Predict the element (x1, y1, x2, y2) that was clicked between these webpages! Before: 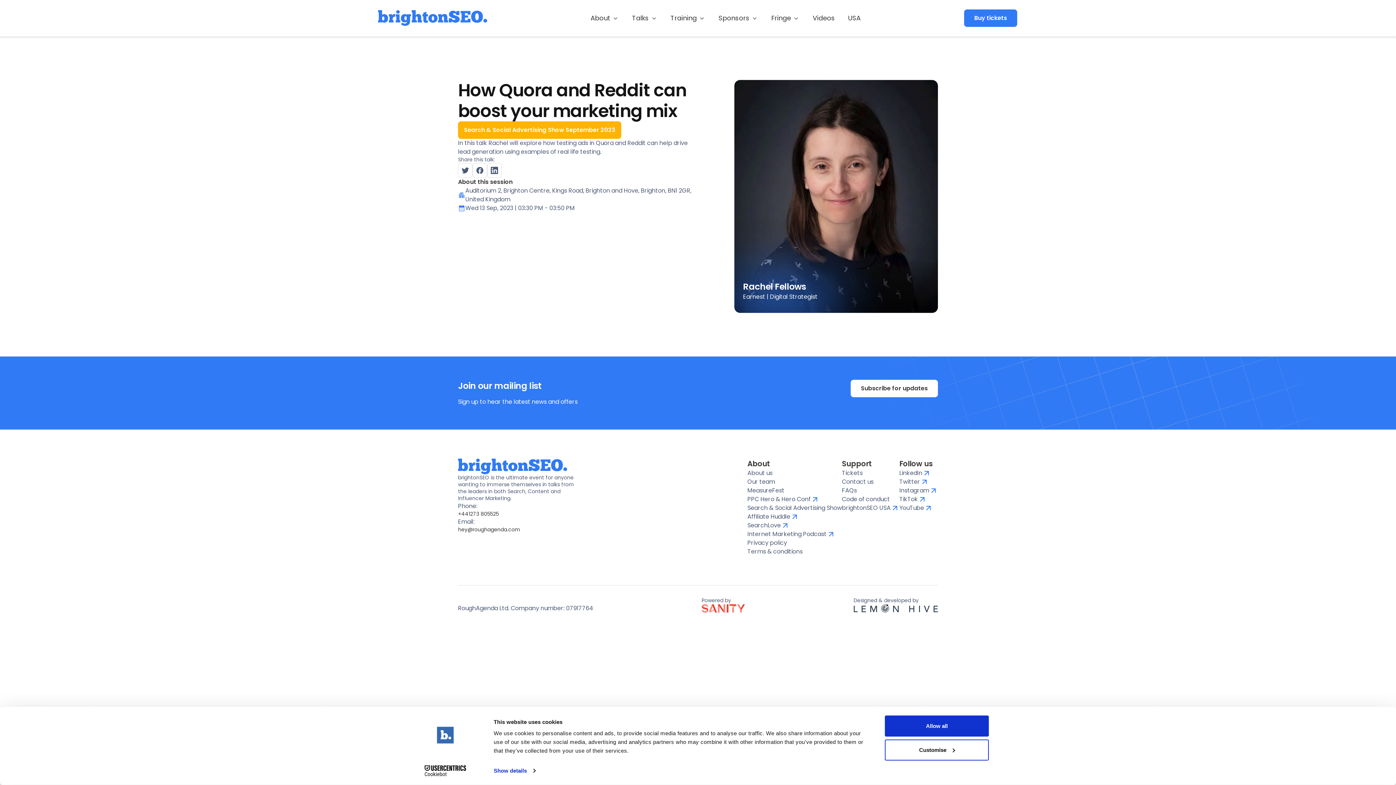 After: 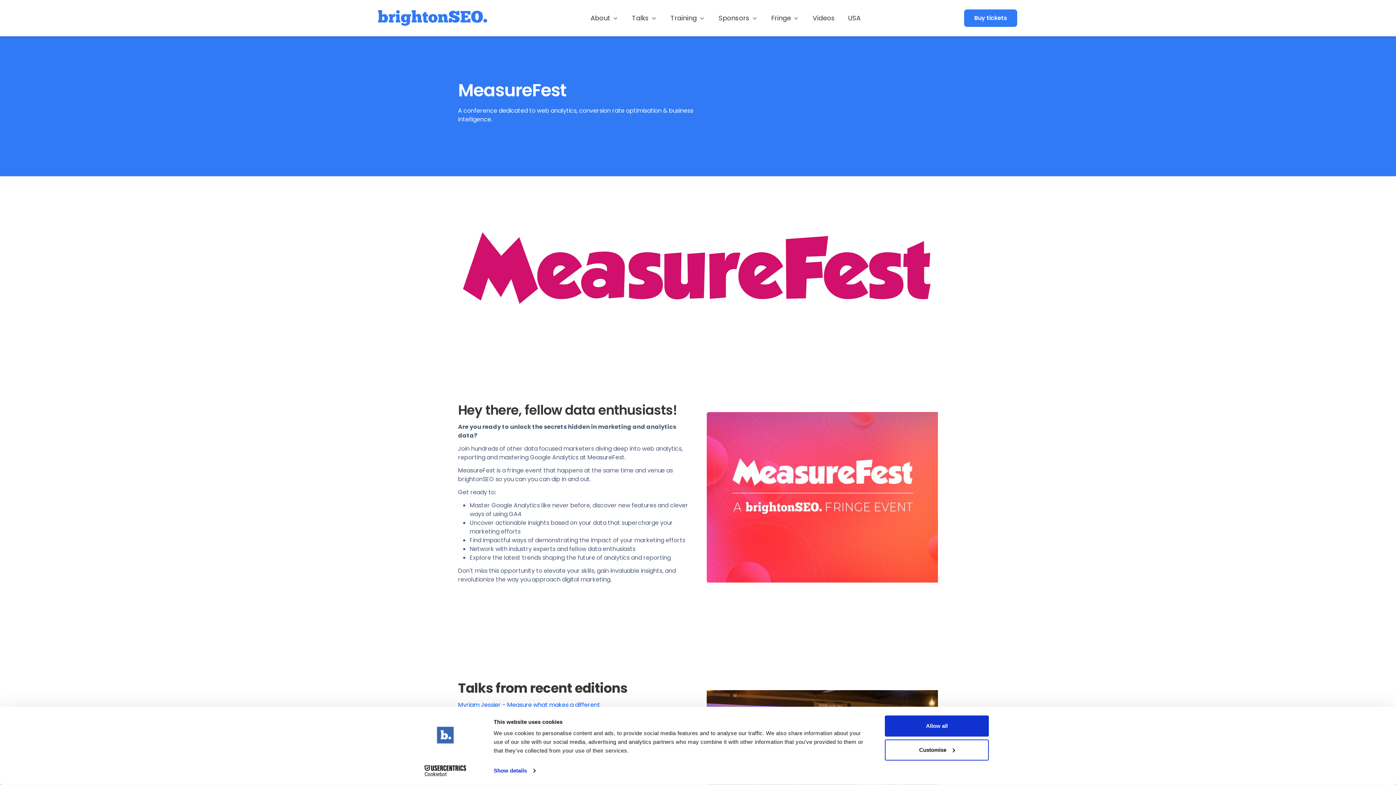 Action: label: MeasureFest bbox: (747, 486, 784, 495)